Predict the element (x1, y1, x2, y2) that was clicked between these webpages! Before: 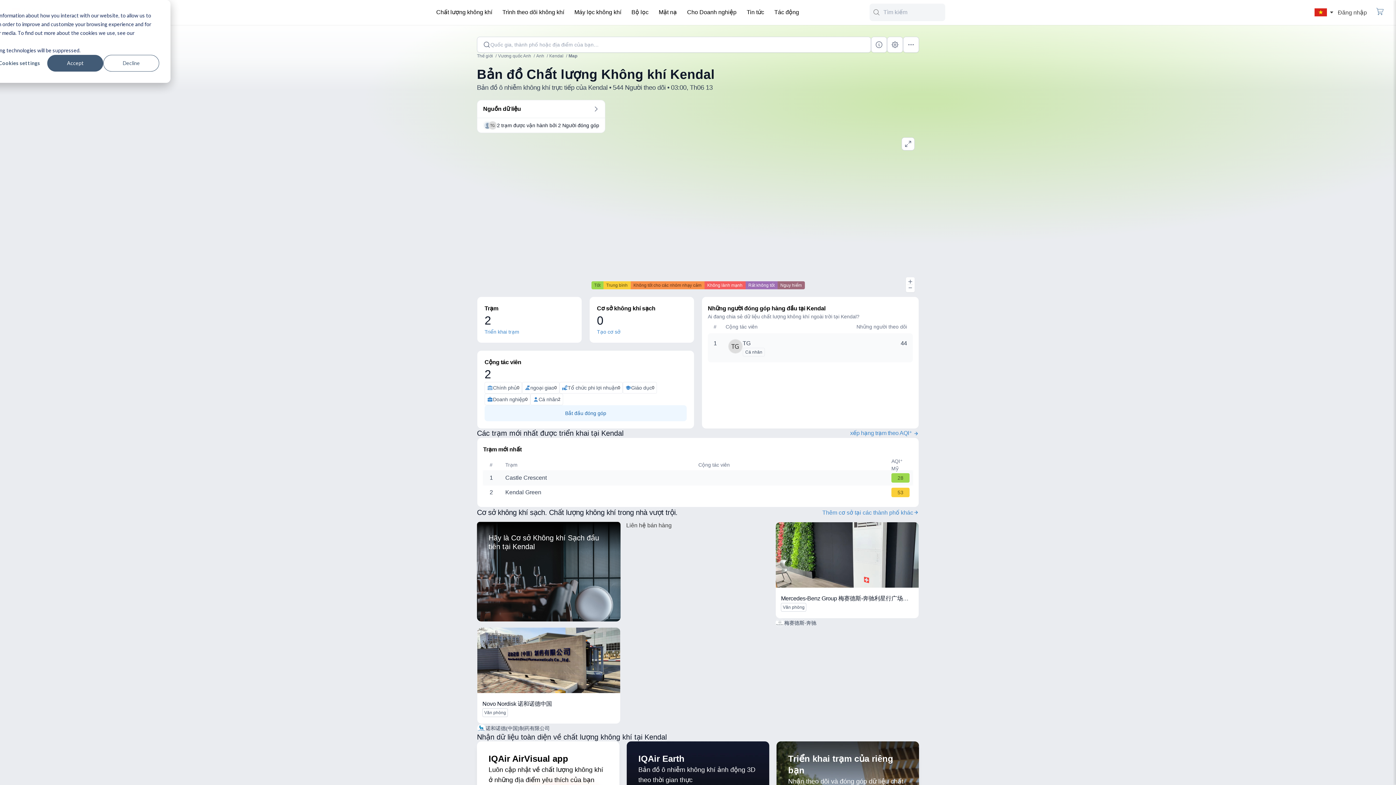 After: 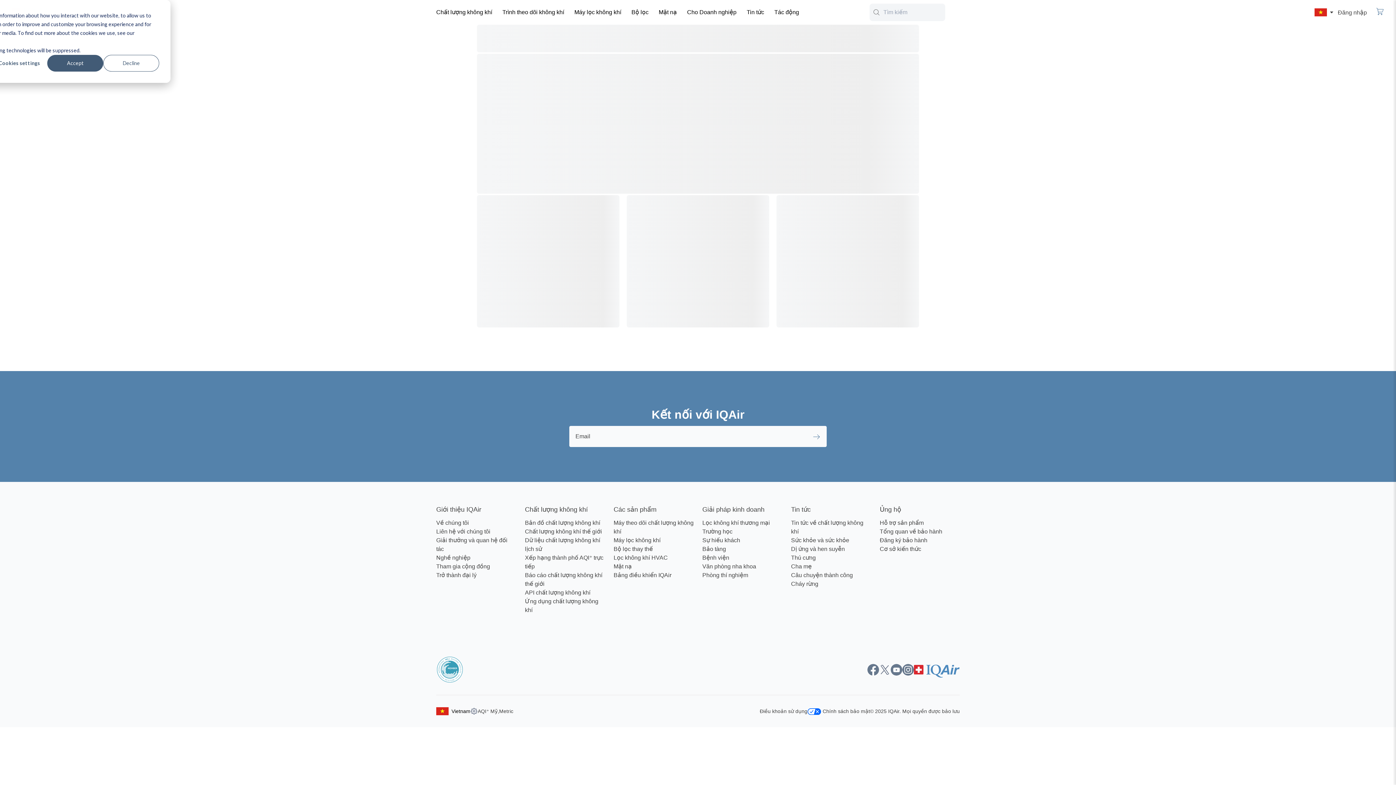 Action: bbox: (628, 3, 652, 21) label: Bộ lọc